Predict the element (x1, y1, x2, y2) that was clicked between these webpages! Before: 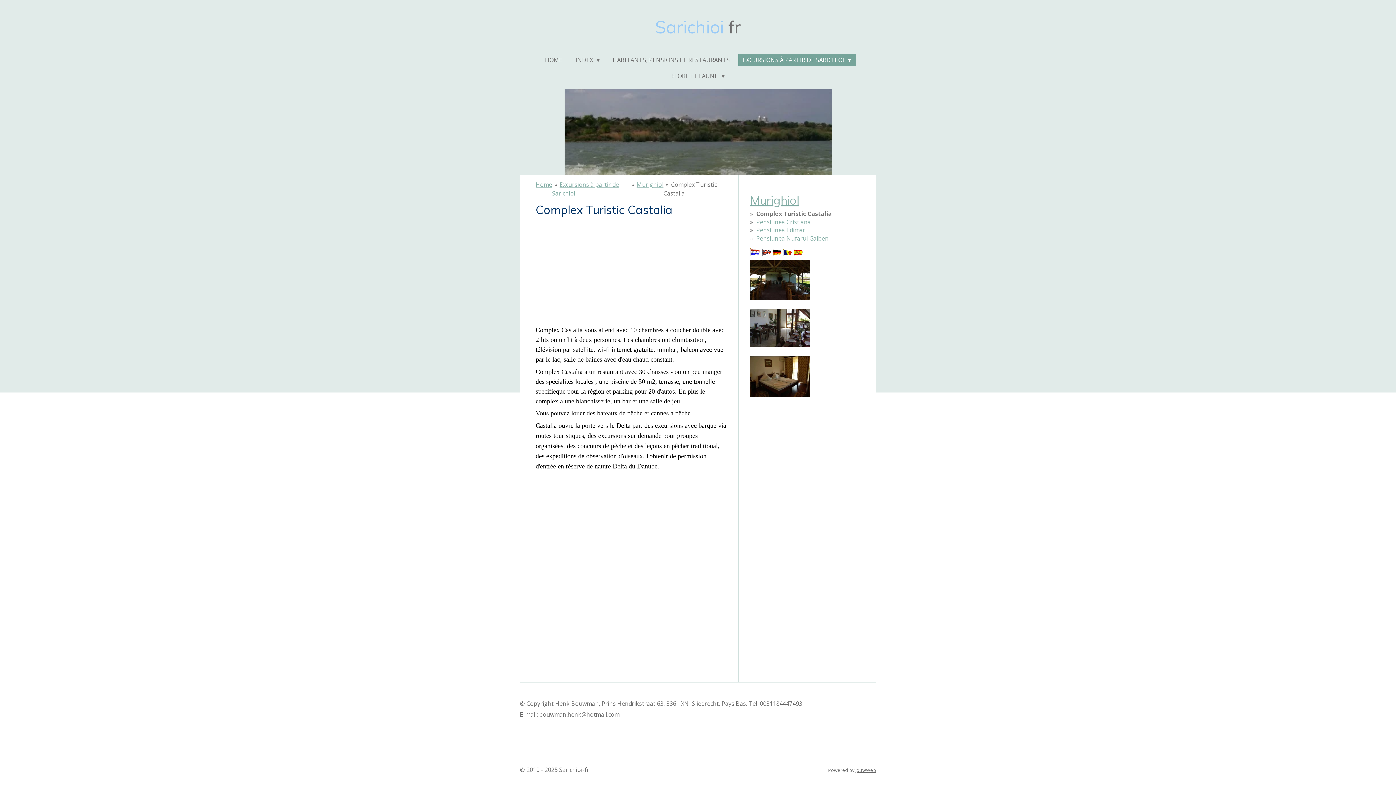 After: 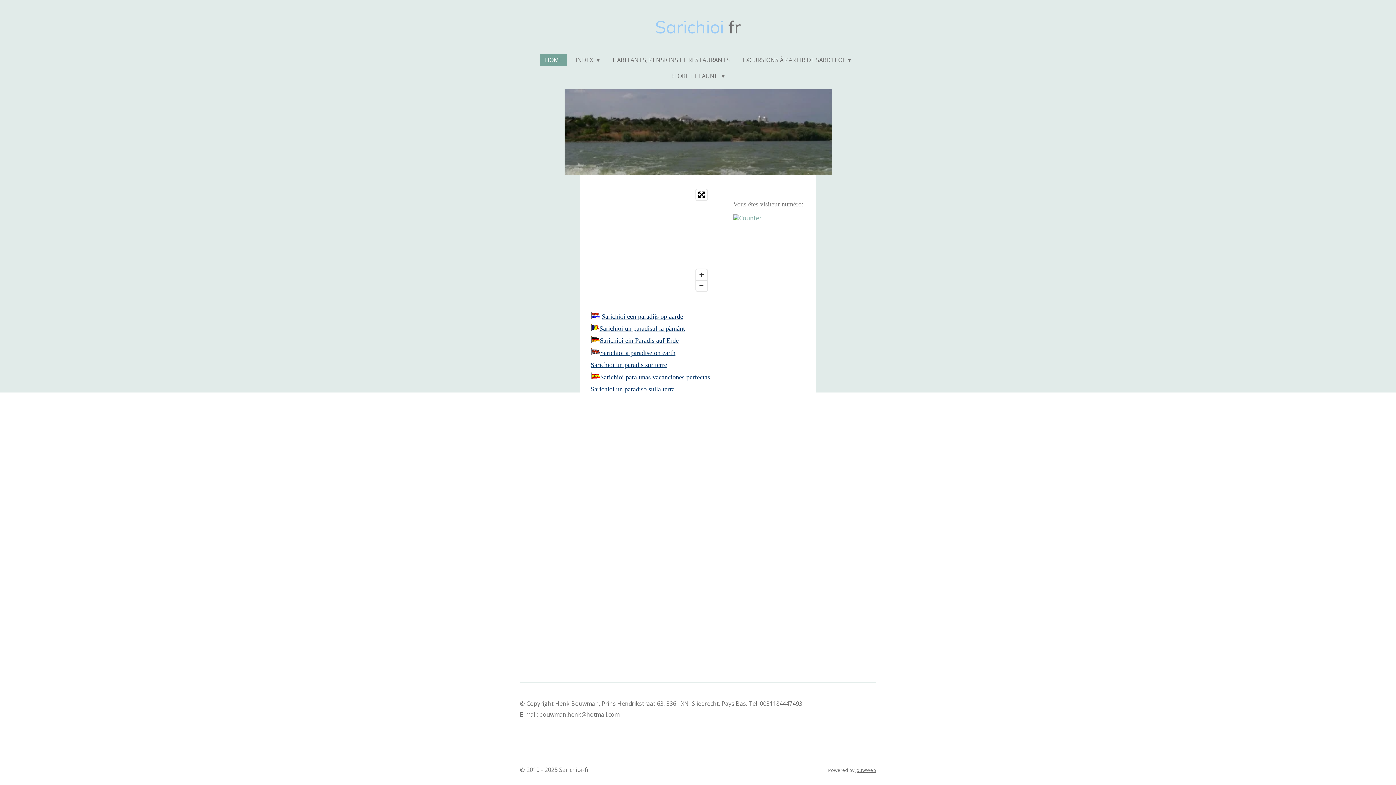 Action: label: HOME bbox: (540, 53, 567, 66)